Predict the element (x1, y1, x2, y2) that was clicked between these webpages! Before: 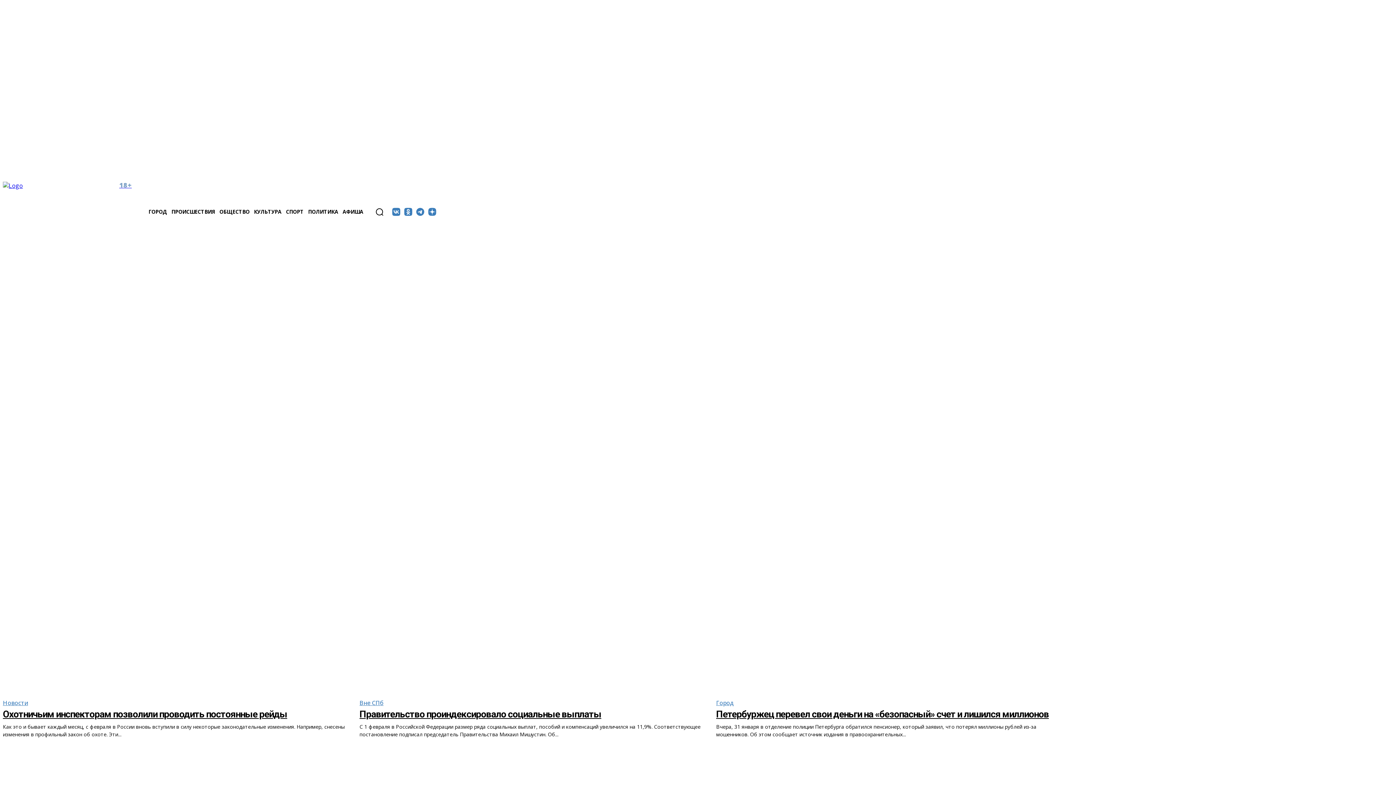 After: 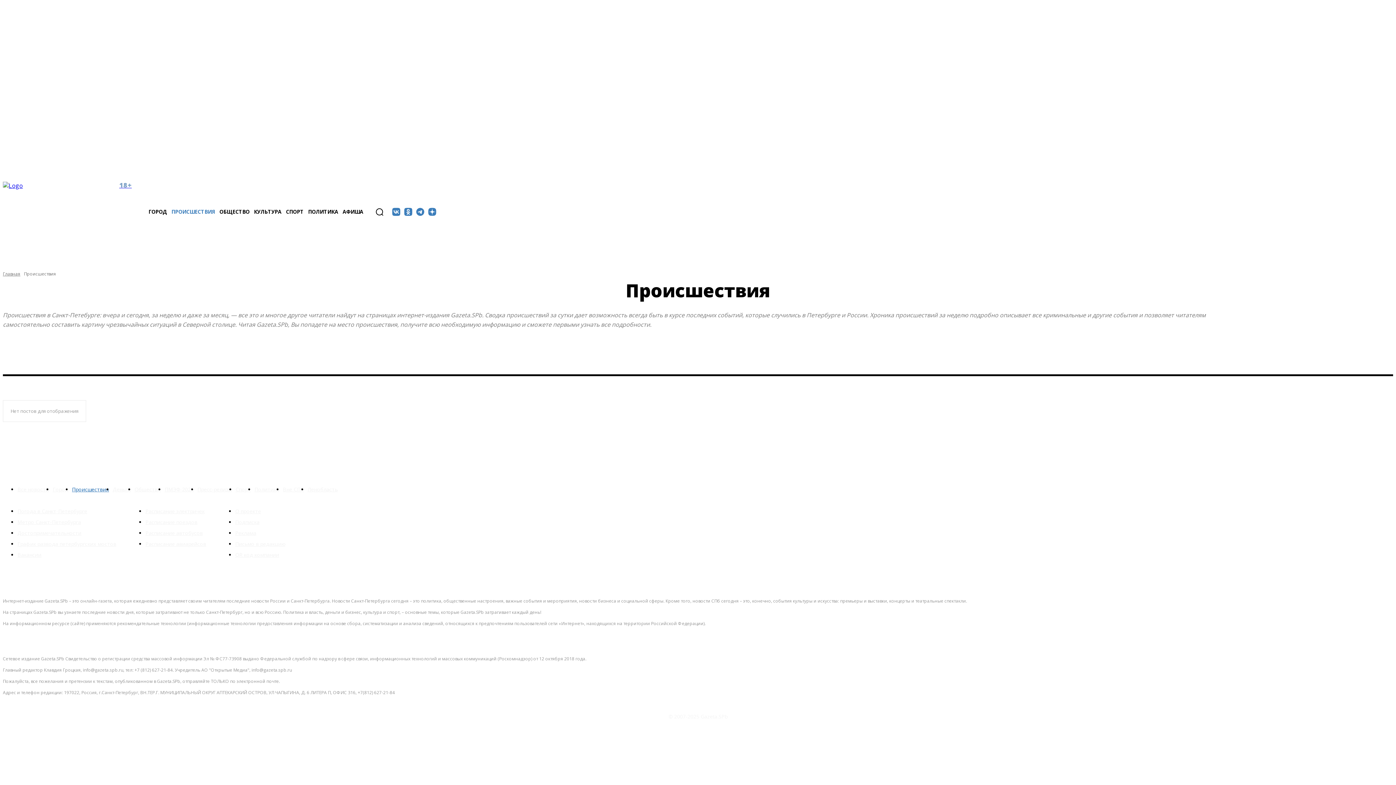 Action: label: ПРОИСШЕСТВИЯ bbox: (169, 197, 217, 226)